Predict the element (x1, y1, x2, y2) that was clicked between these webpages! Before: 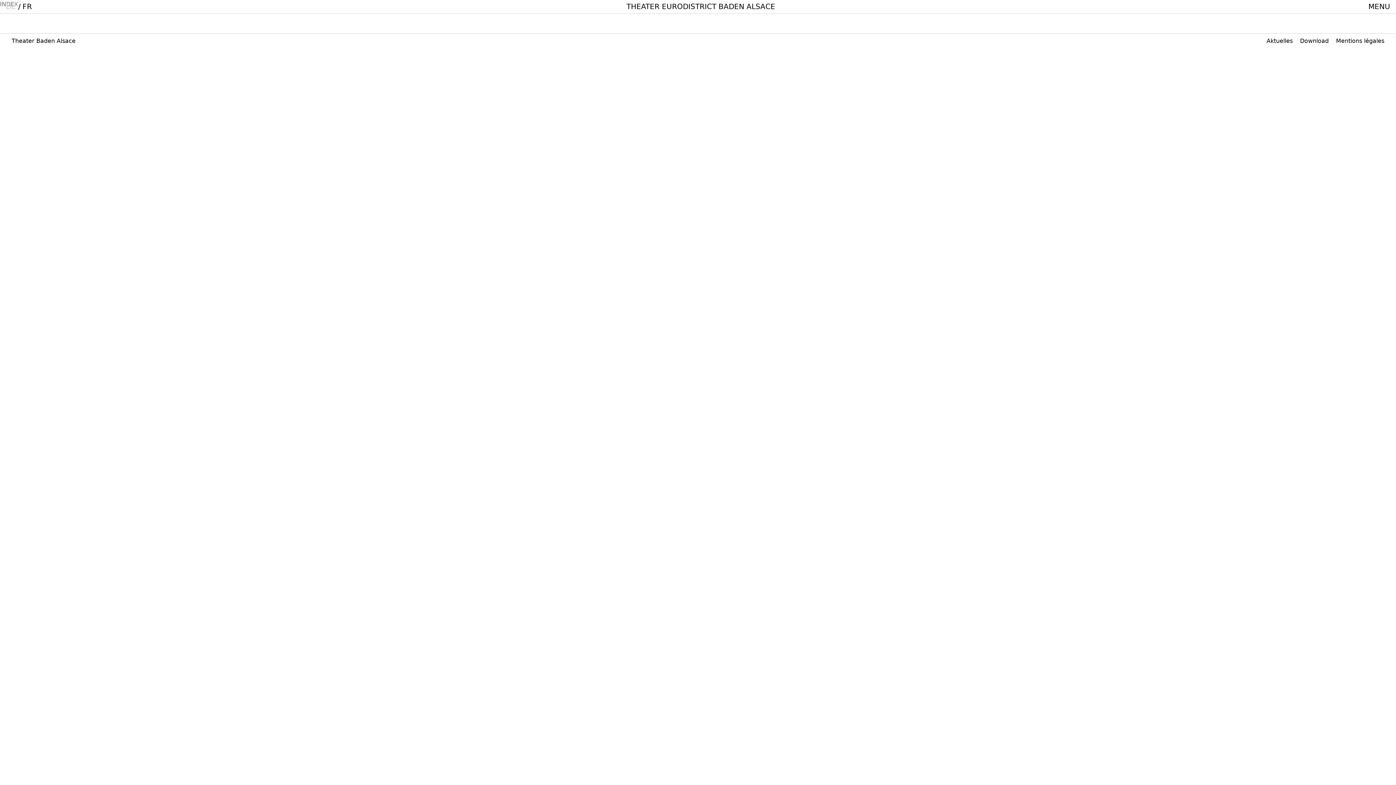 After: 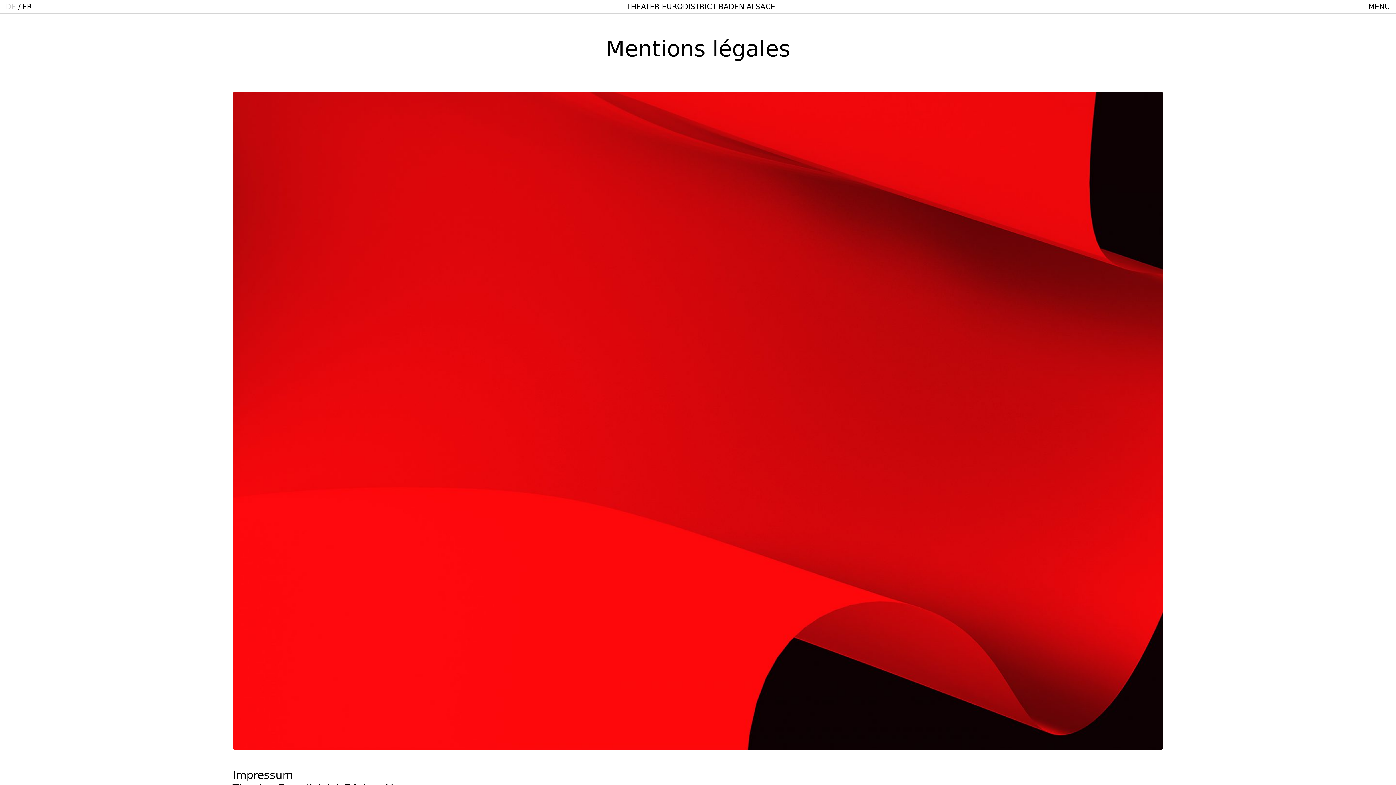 Action: bbox: (1336, 37, 1384, 44) label: Mentions légales